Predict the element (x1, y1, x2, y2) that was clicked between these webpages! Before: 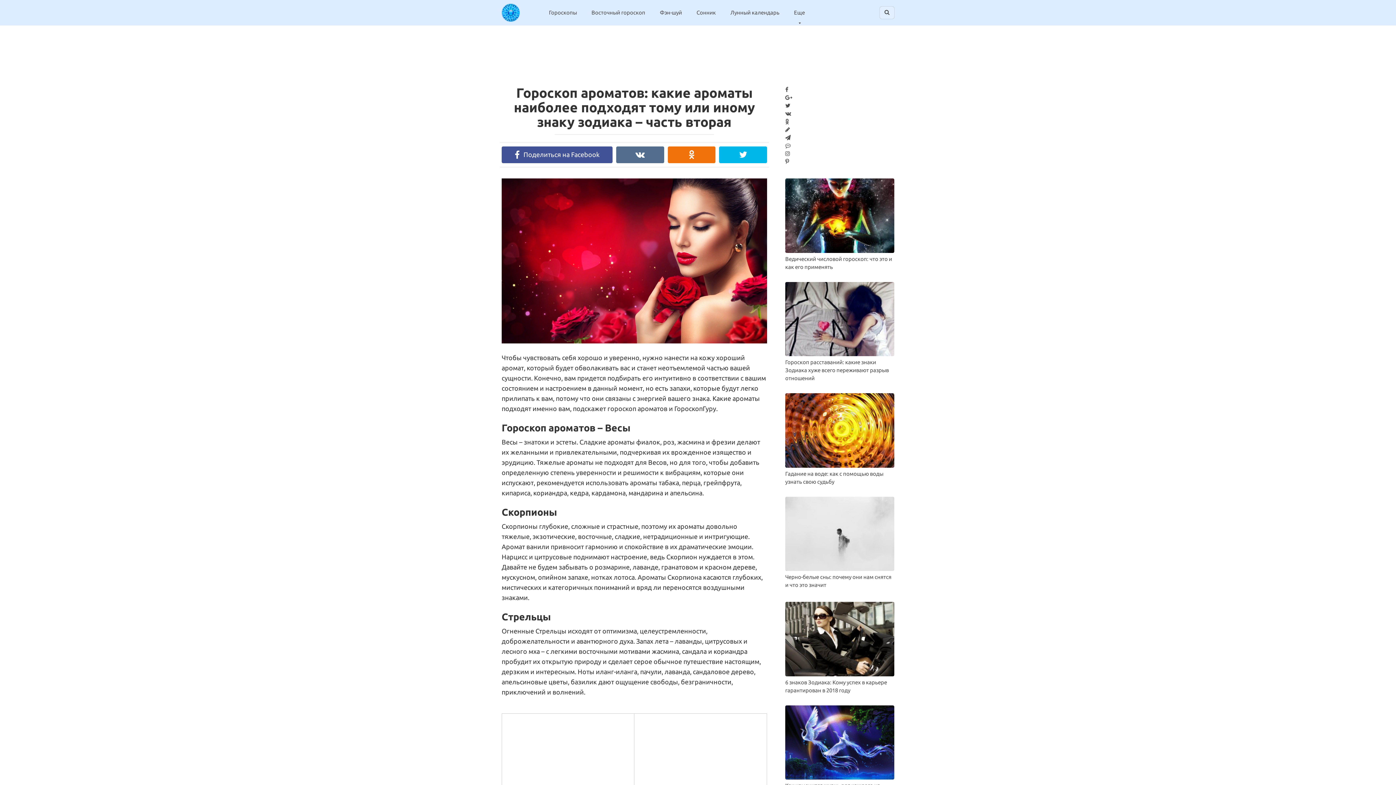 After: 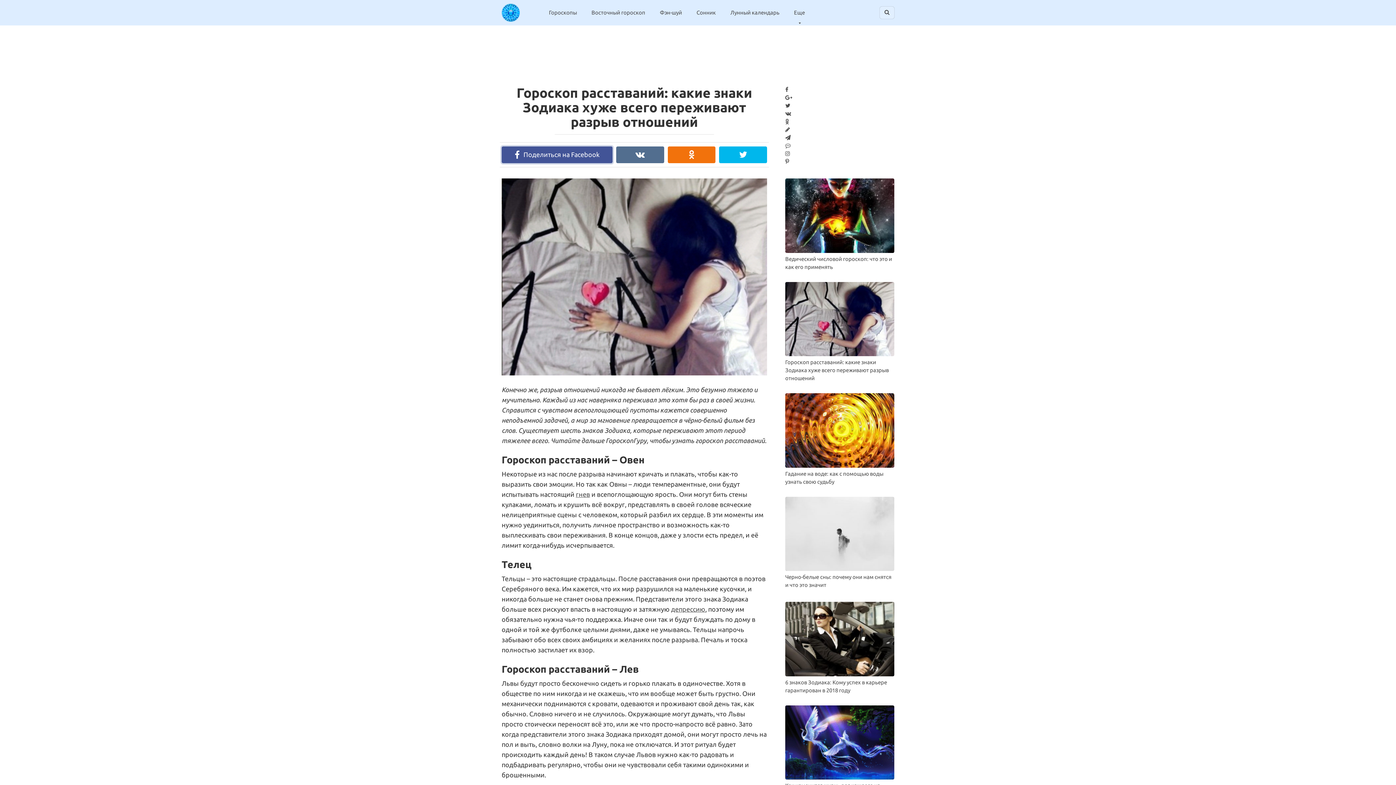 Action: label: Гороскоп расставаний: какие знаки Зодиака хуже всего переживают разрыв отношений bbox: (785, 282, 894, 382)